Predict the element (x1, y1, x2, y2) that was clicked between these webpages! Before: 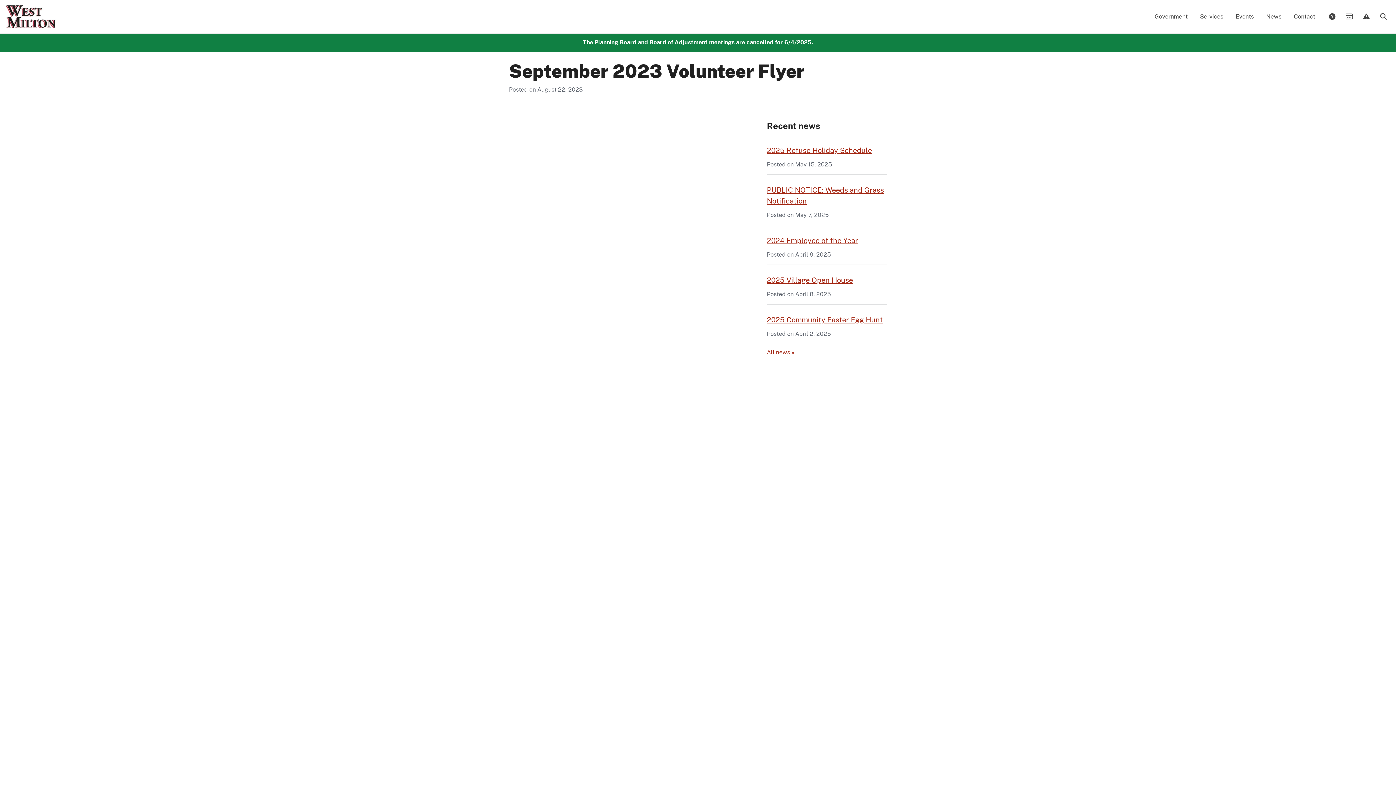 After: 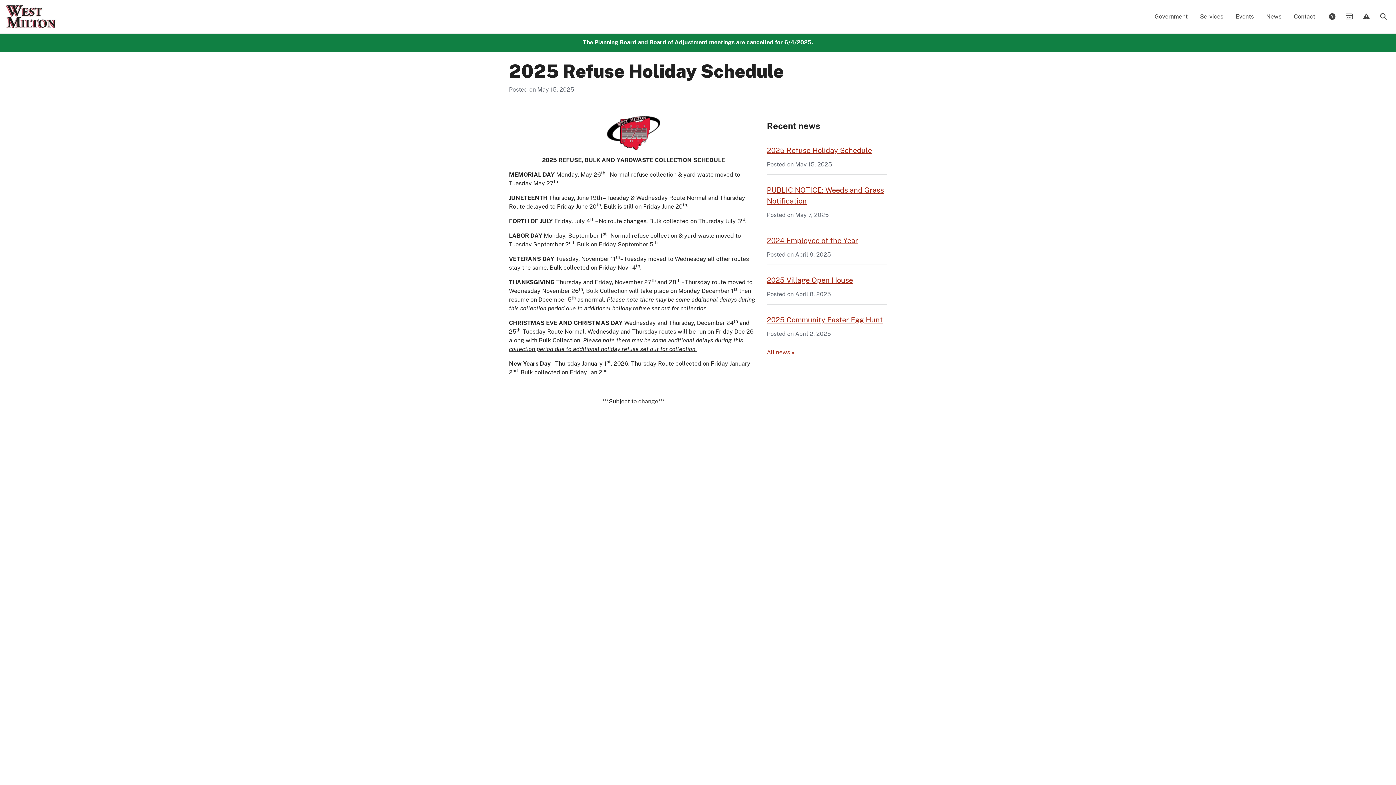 Action: label: 2025 Refuse Holiday Schedule bbox: (767, 146, 872, 154)